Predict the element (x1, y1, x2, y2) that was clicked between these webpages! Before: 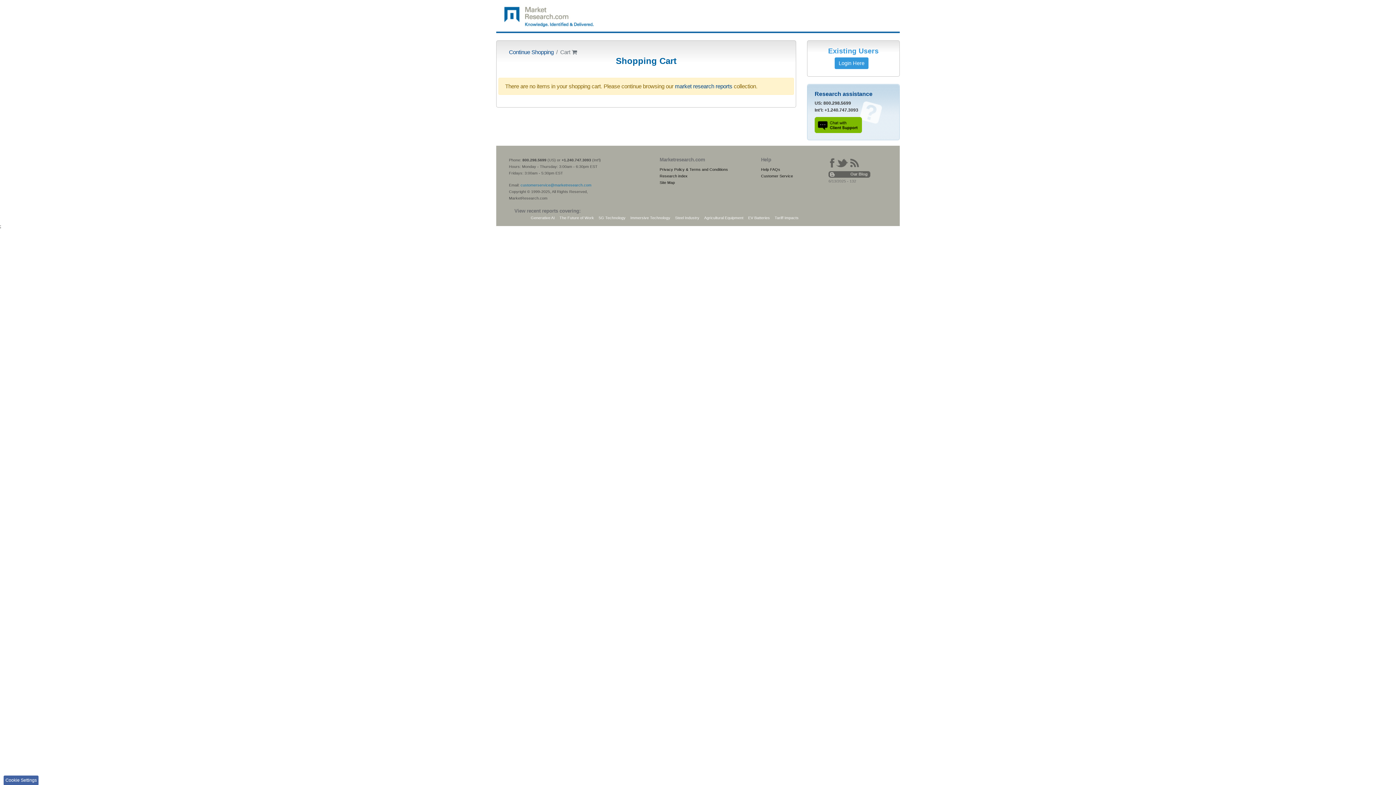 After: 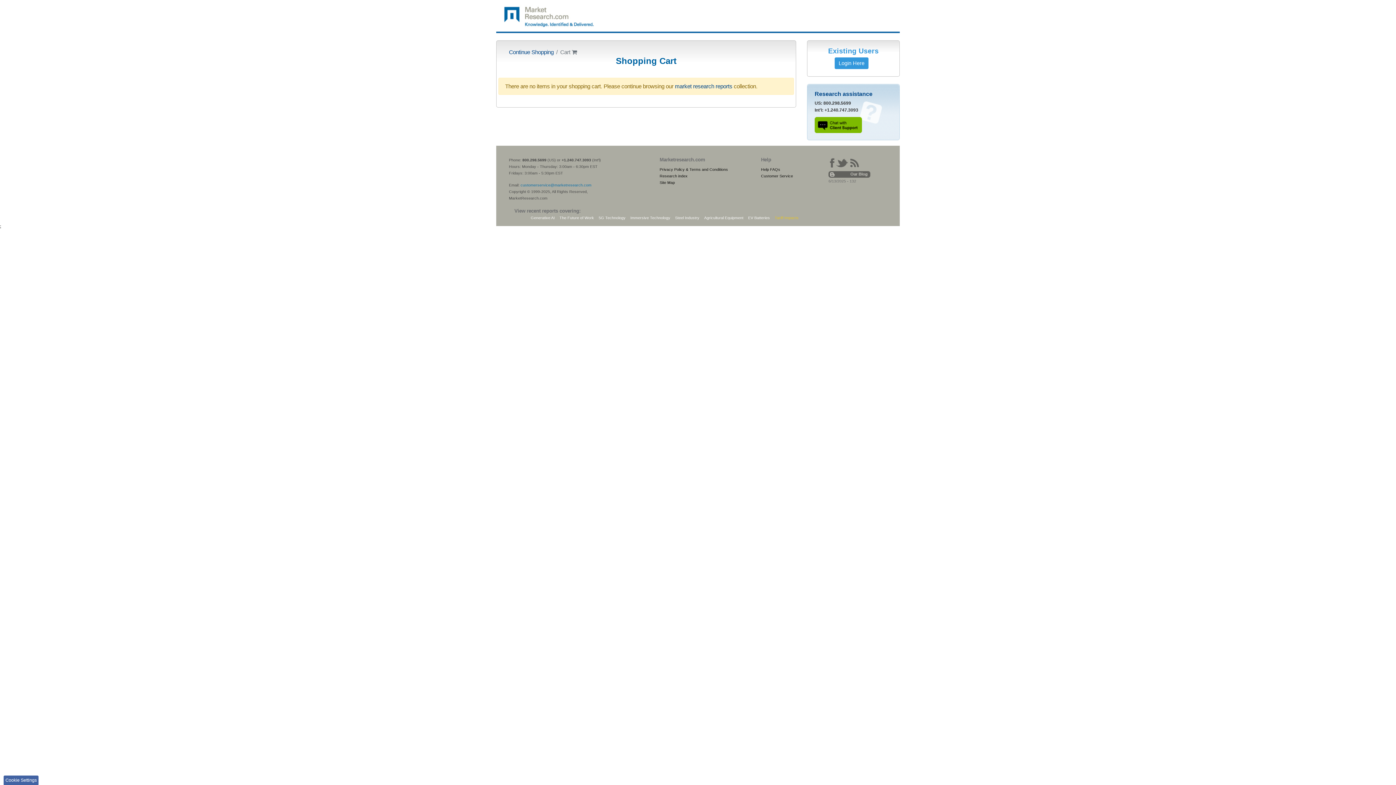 Action: label: Tariff Impacts bbox: (774, 215, 798, 220)